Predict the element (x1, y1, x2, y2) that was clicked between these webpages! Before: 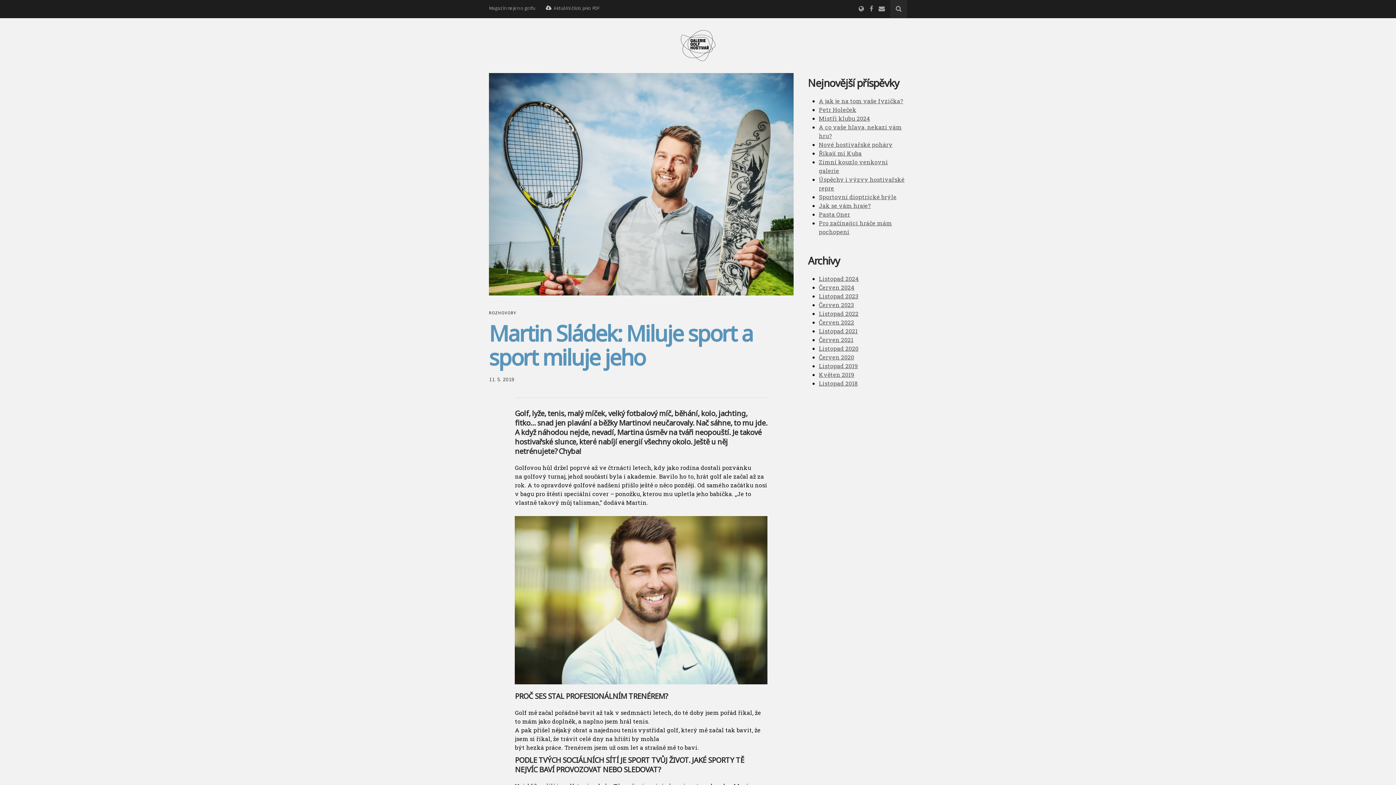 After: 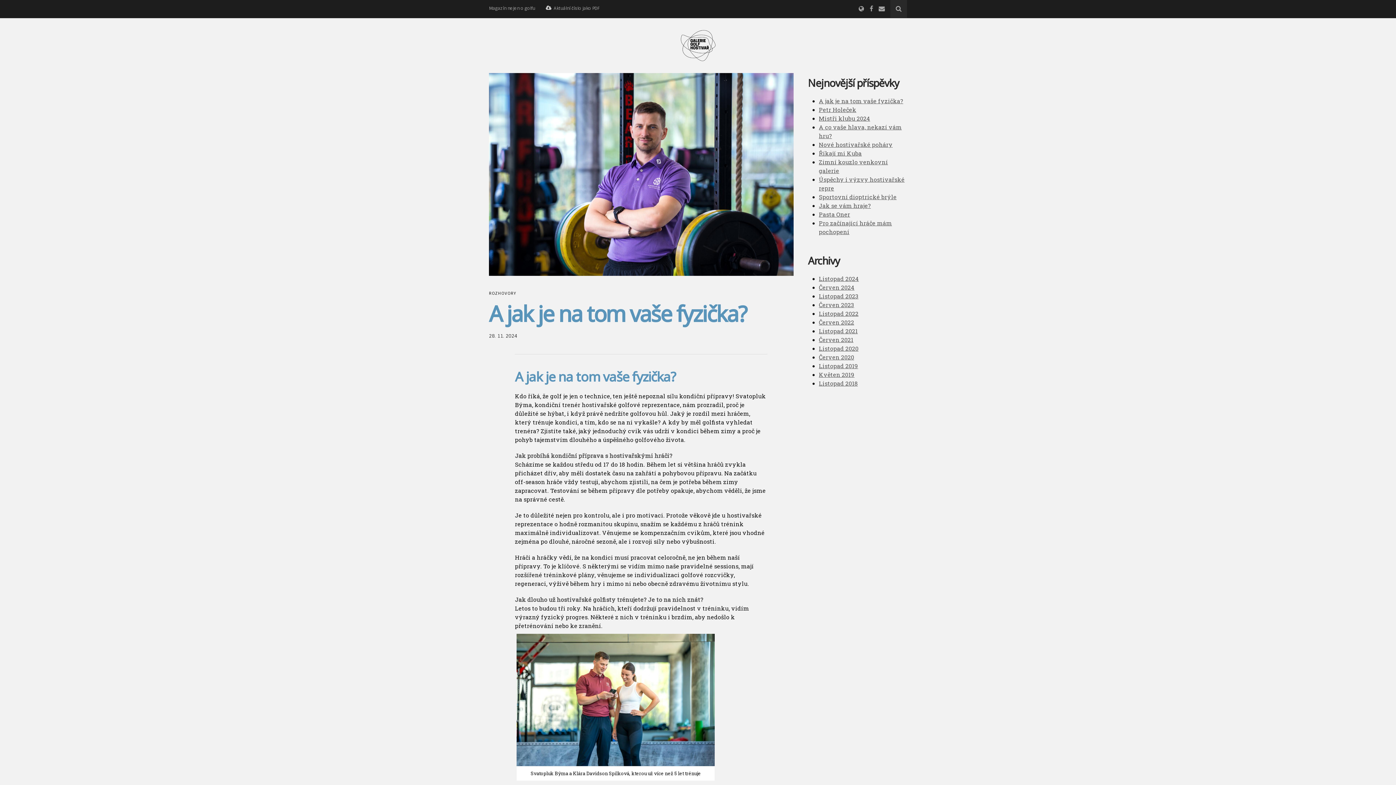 Action: label: A jak je na tom vaše fyzička? bbox: (819, 97, 903, 104)